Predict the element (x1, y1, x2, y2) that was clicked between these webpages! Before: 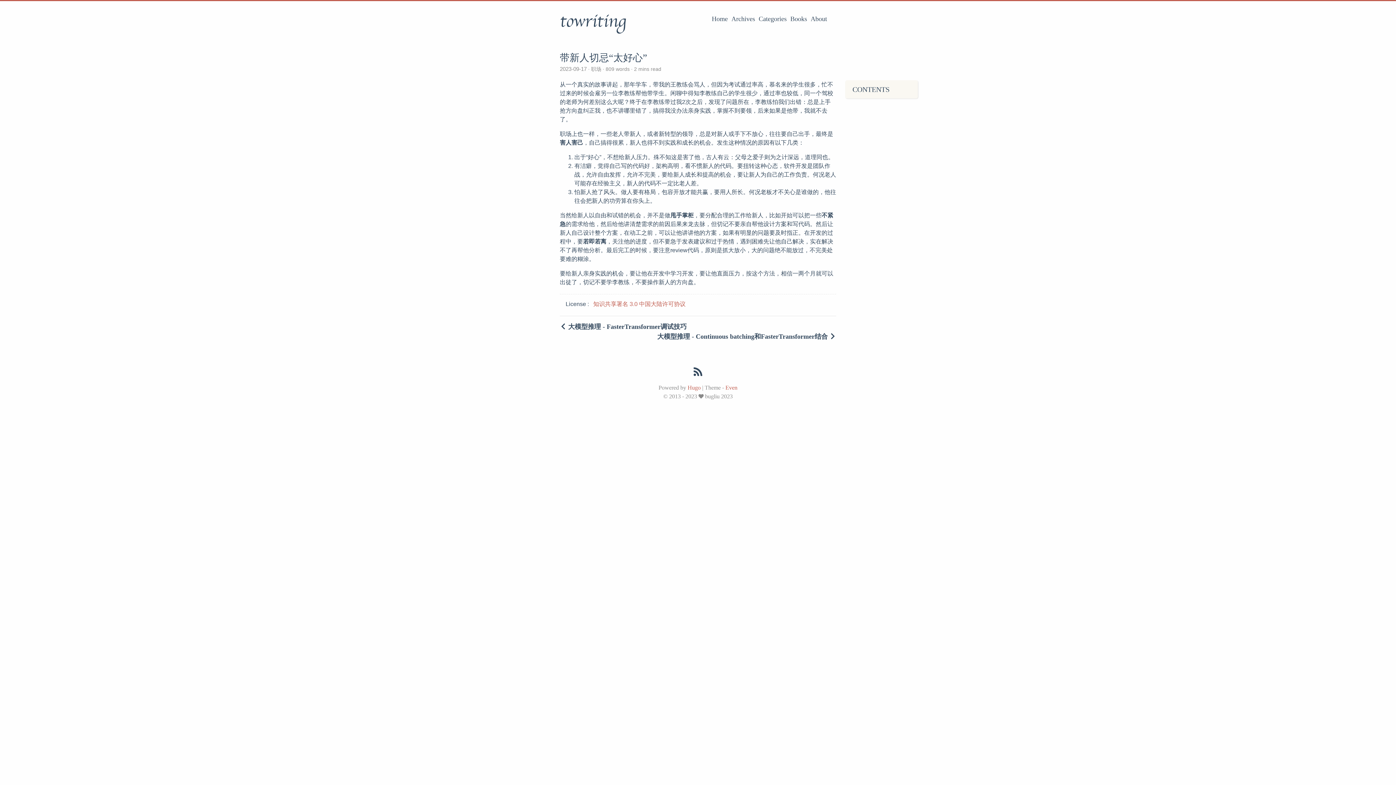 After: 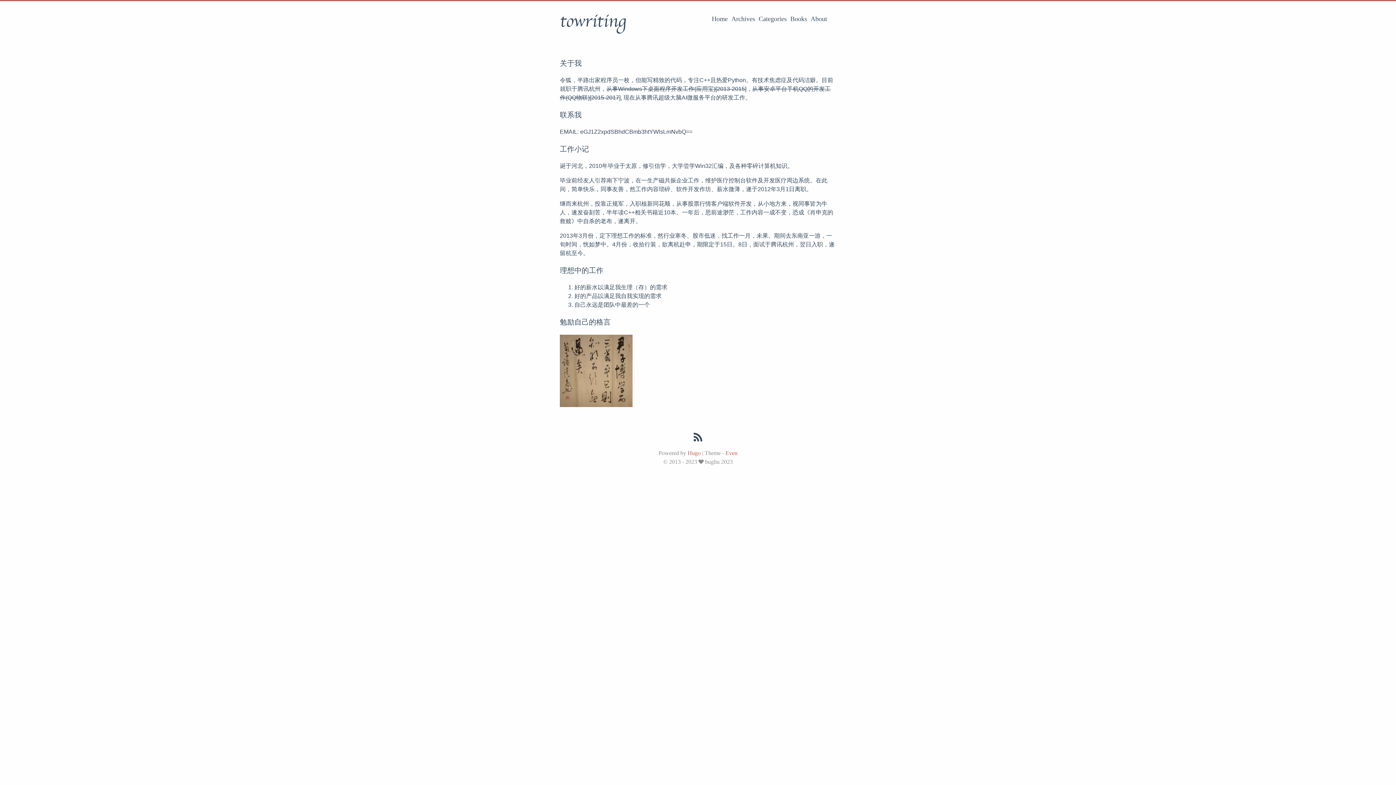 Action: bbox: (810, 15, 827, 22) label: About